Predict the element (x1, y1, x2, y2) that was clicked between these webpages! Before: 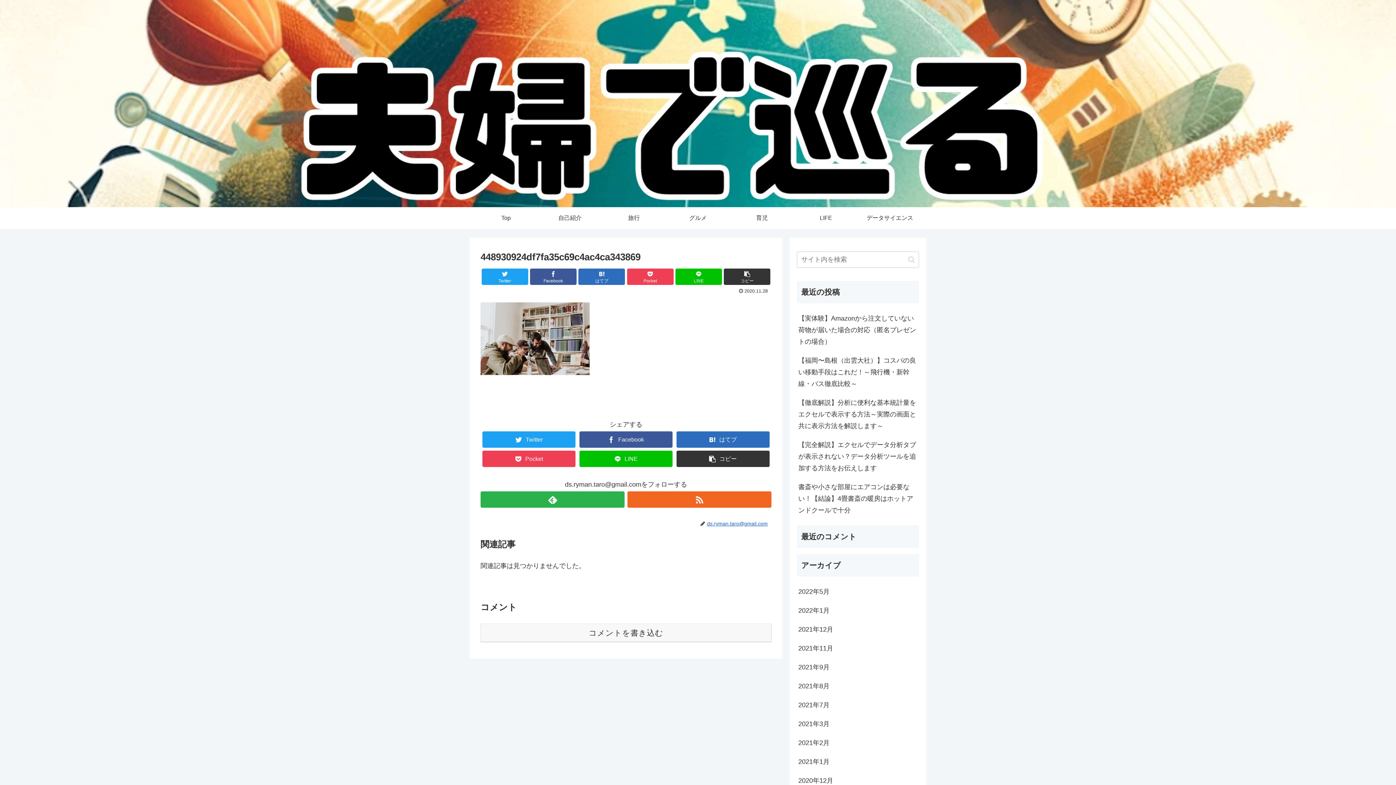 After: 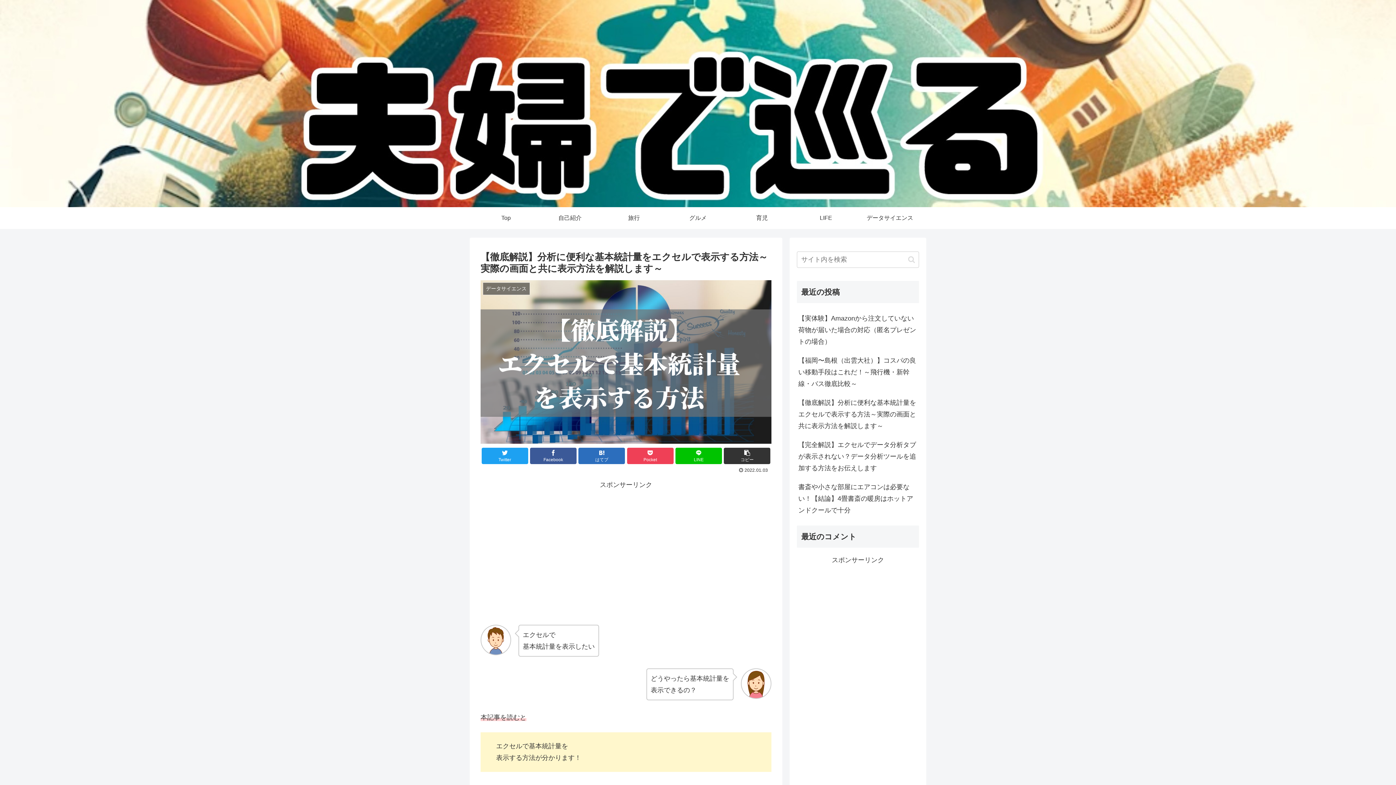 Action: bbox: (797, 393, 919, 435) label: 【徹底解説】分析に便利な基本統計量をエクセルで表示する方法～実際の画面と共に表示方法を解説します～